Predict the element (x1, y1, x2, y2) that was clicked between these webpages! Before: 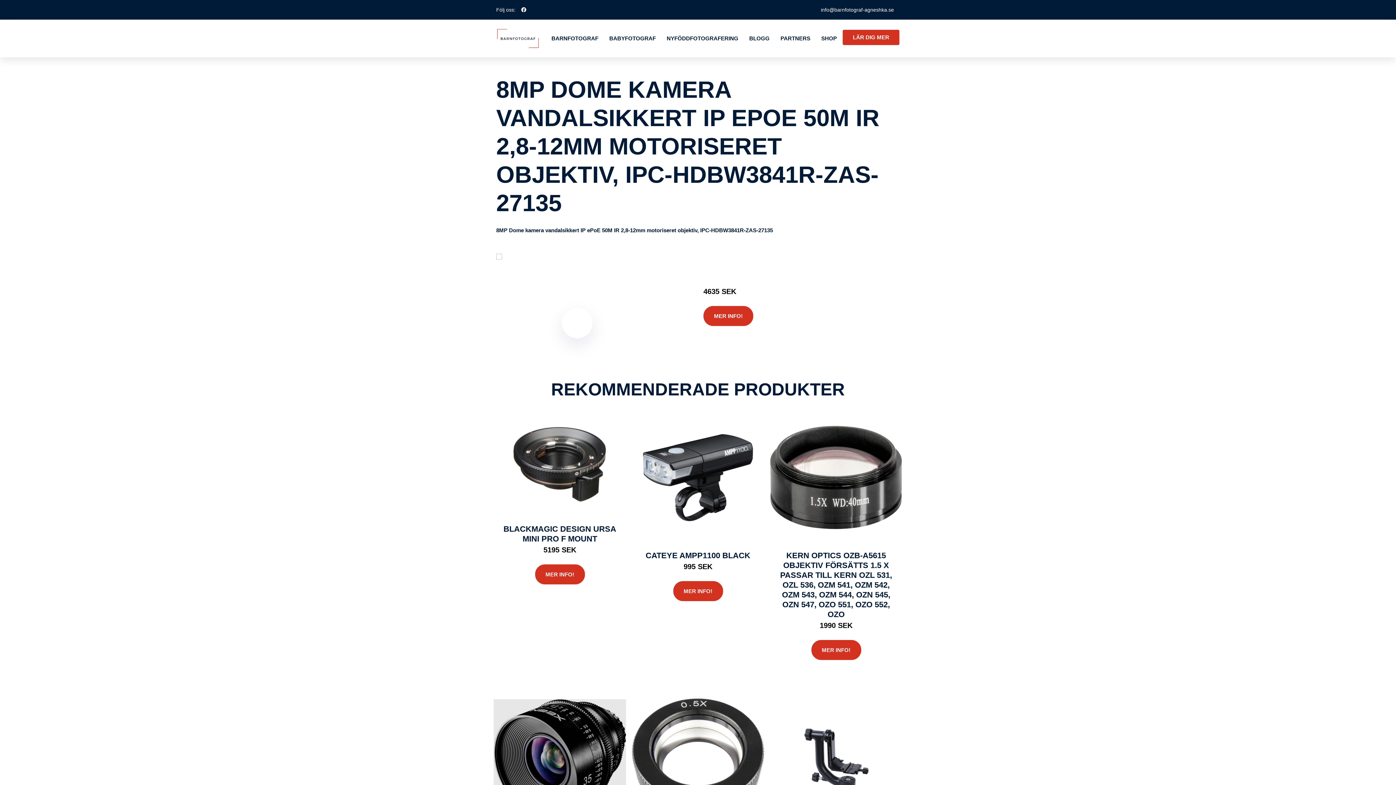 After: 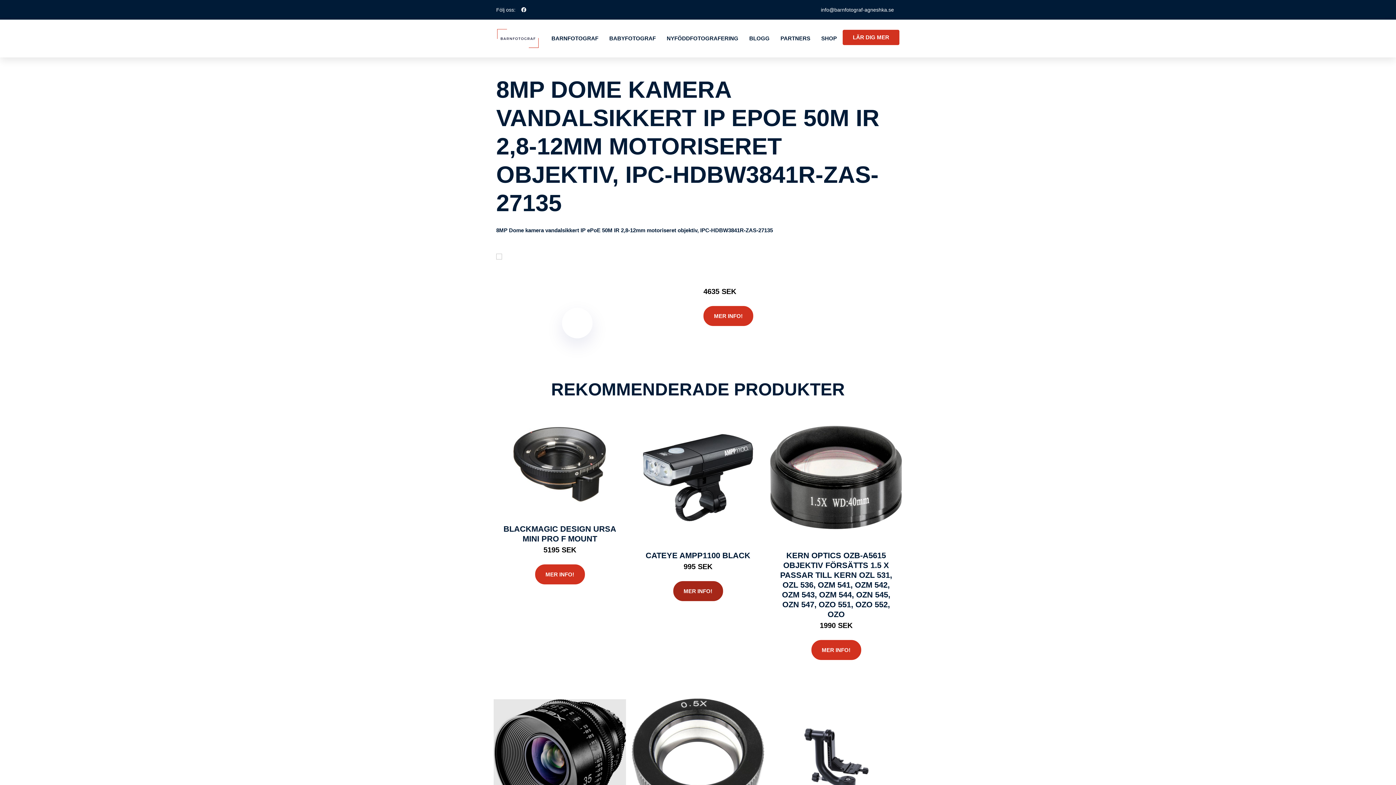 Action: label: MER INFO! bbox: (673, 581, 723, 601)